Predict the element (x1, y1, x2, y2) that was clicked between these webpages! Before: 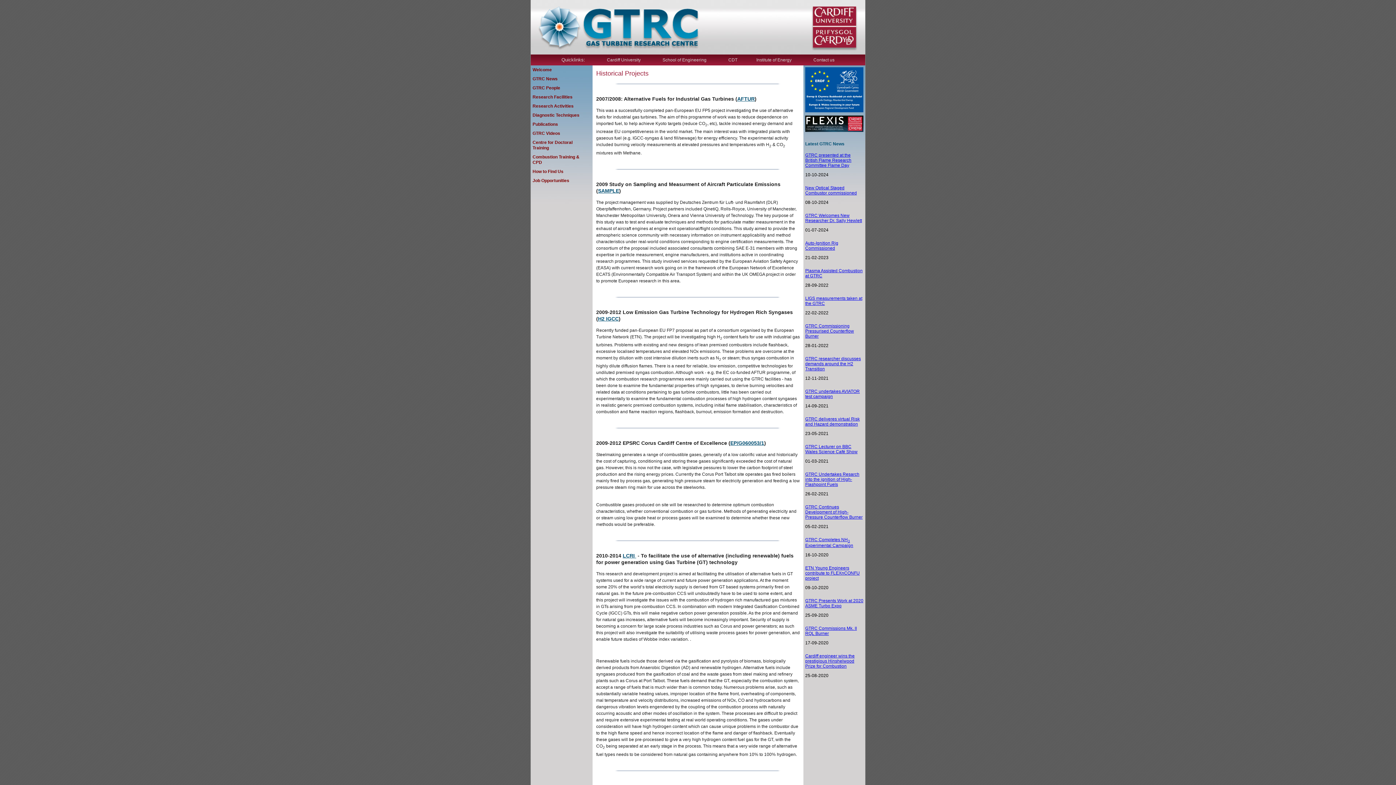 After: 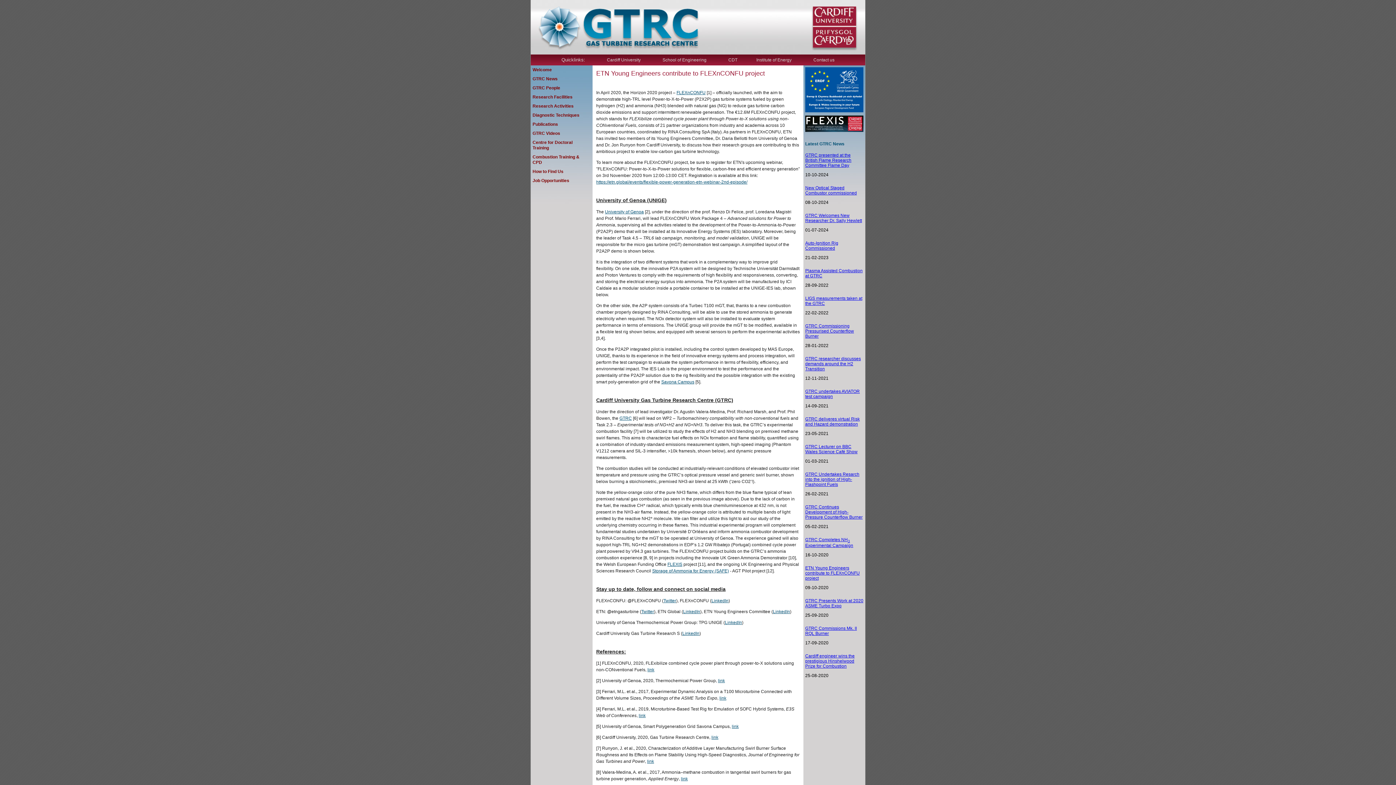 Action: label: ETN Young Engineers contribute to FLEXnCONFU project bbox: (805, 565, 860, 580)